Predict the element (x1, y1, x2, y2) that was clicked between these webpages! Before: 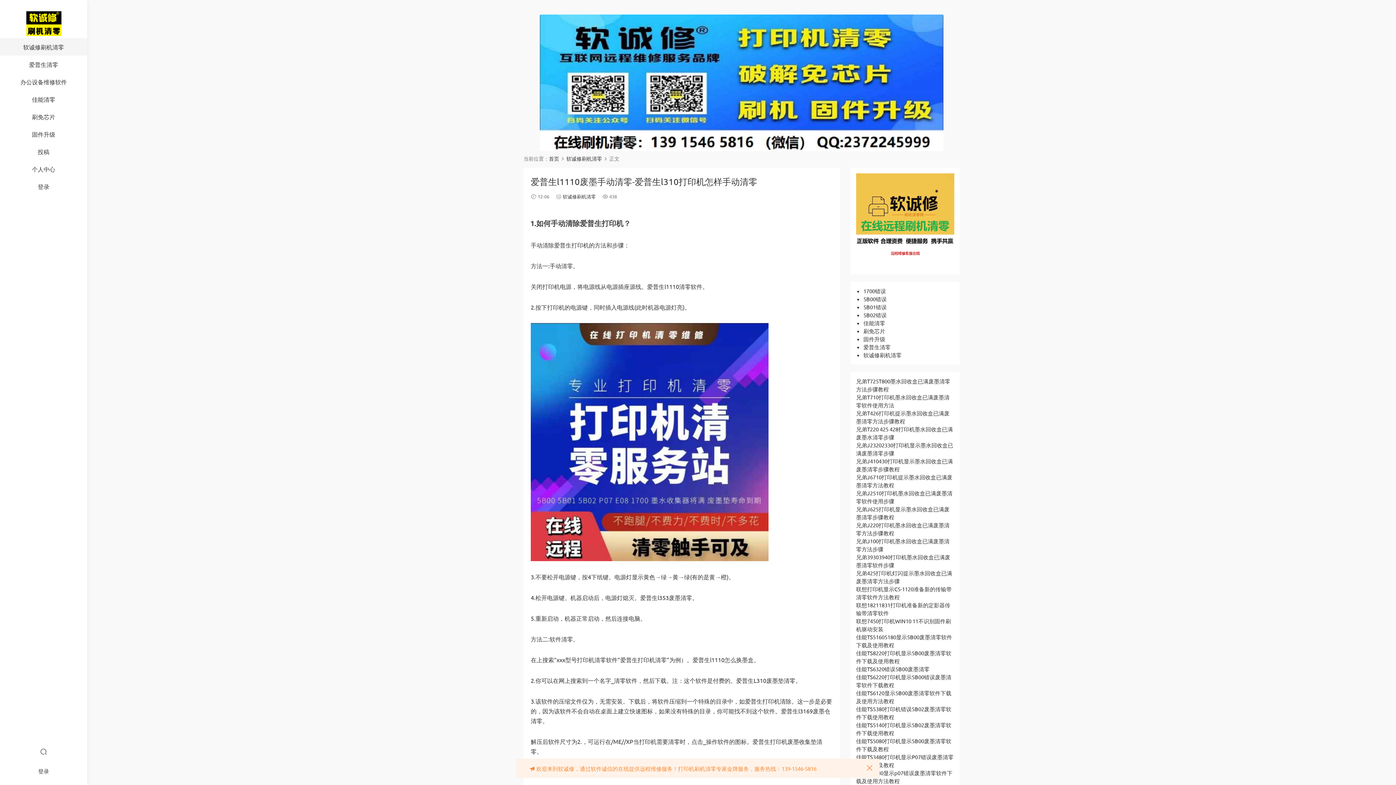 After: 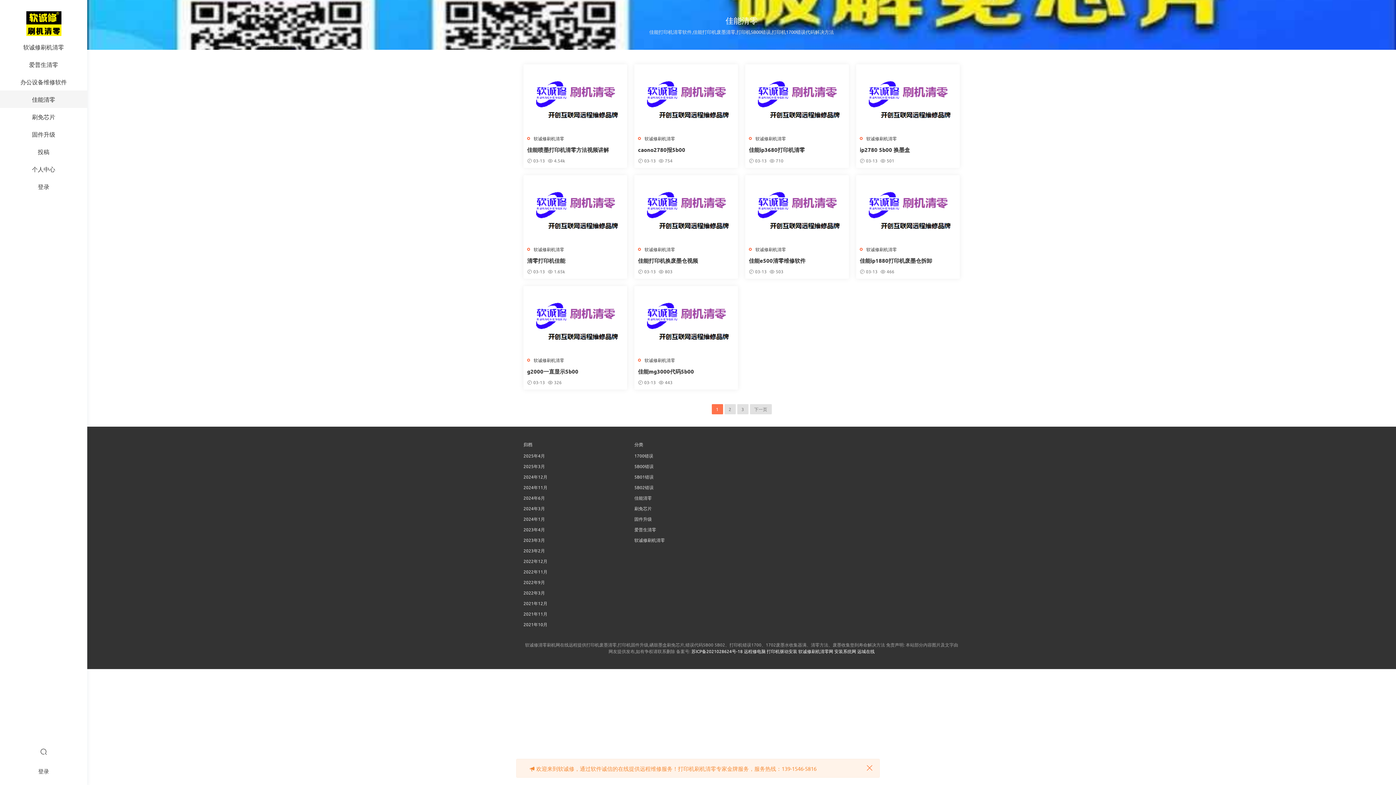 Action: bbox: (0, 90, 87, 108) label: 佳能清零